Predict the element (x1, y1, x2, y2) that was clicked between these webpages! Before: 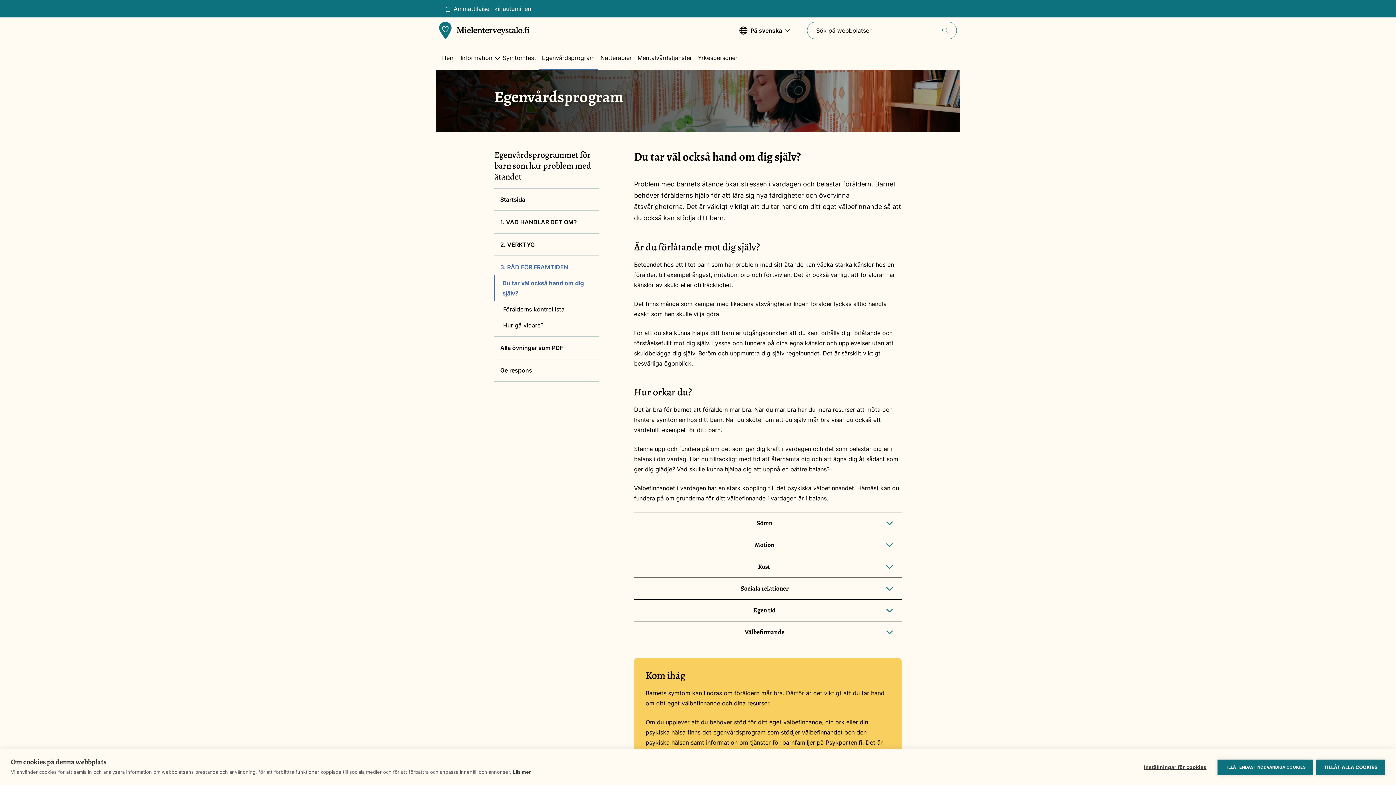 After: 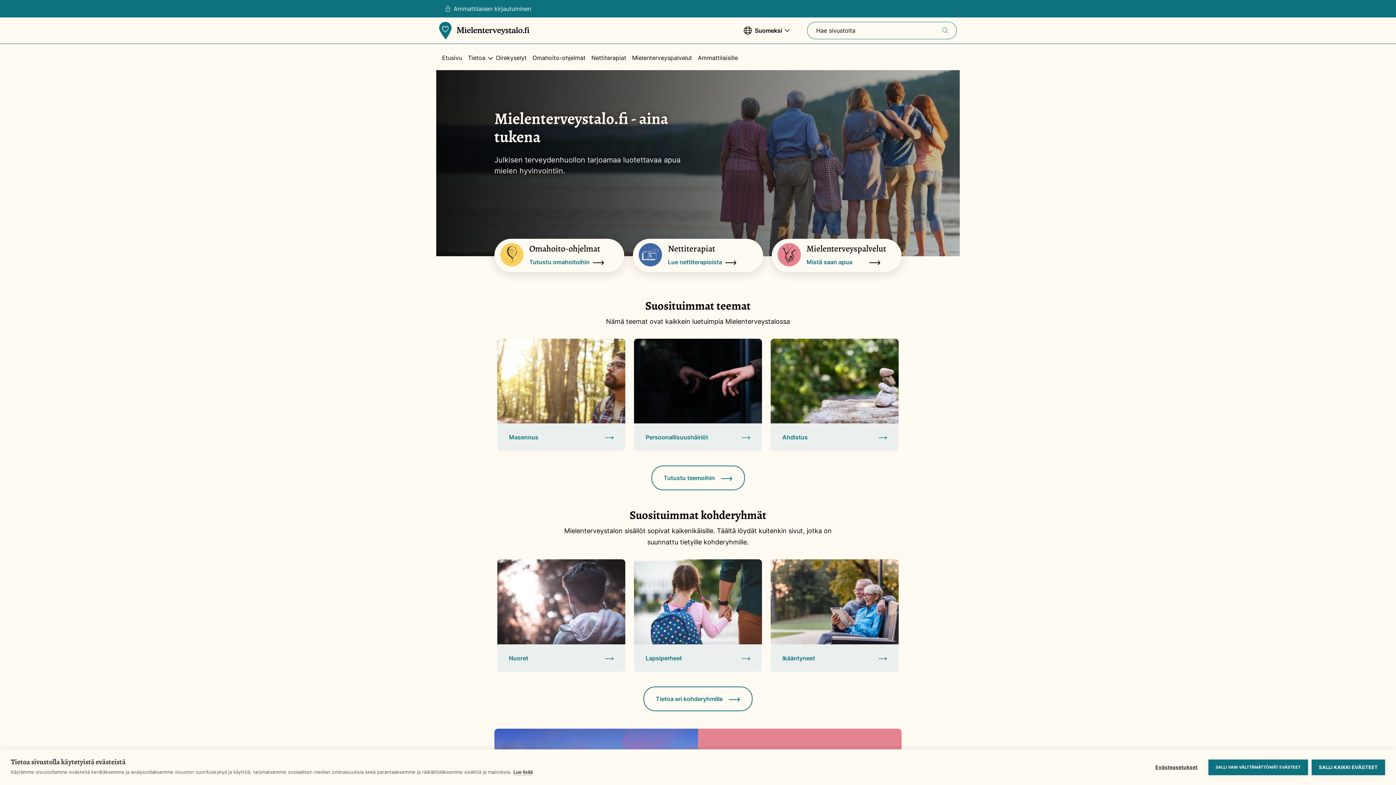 Action: label: Läs mer bbox: (513, 769, 530, 775)